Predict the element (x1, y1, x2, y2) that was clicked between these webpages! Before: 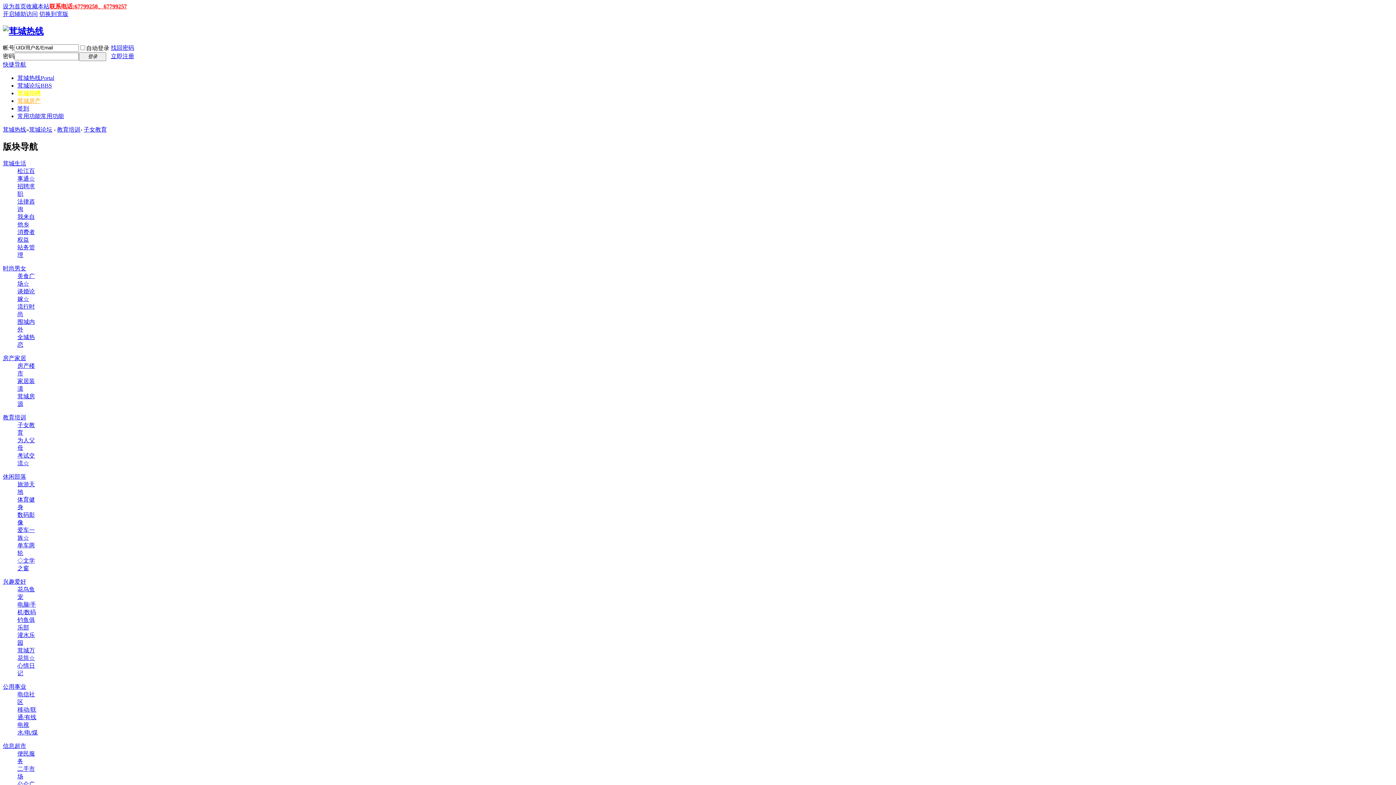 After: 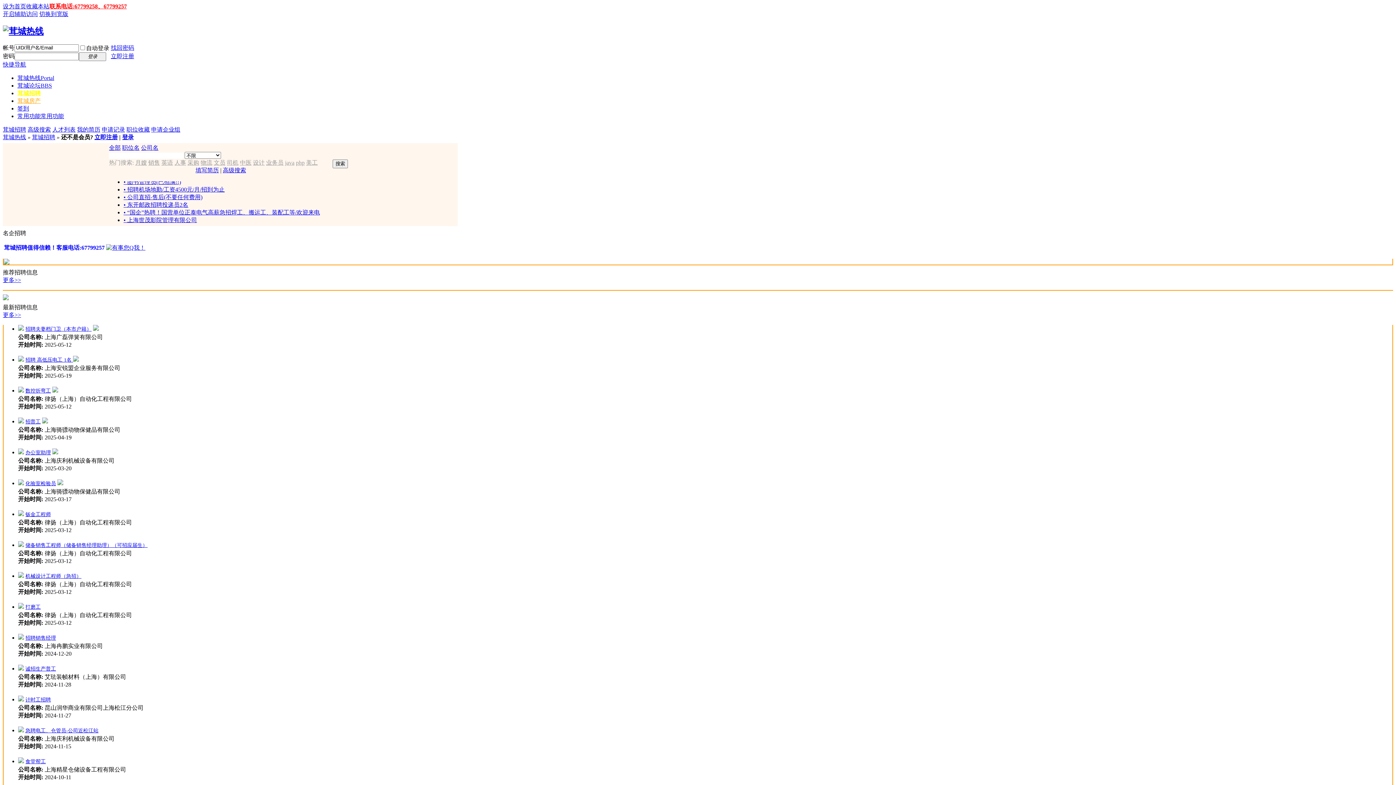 Action: label: 茸城招聘 bbox: (17, 90, 40, 96)